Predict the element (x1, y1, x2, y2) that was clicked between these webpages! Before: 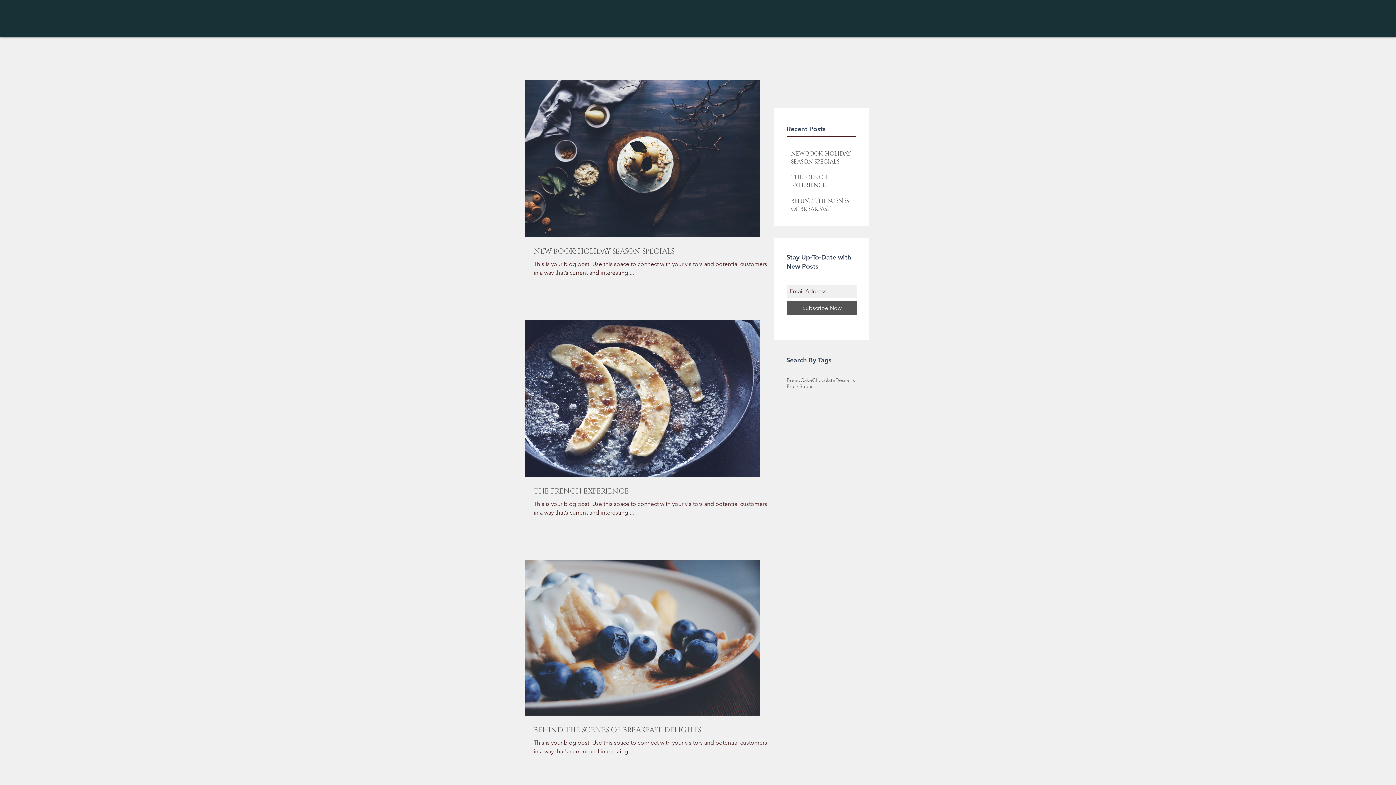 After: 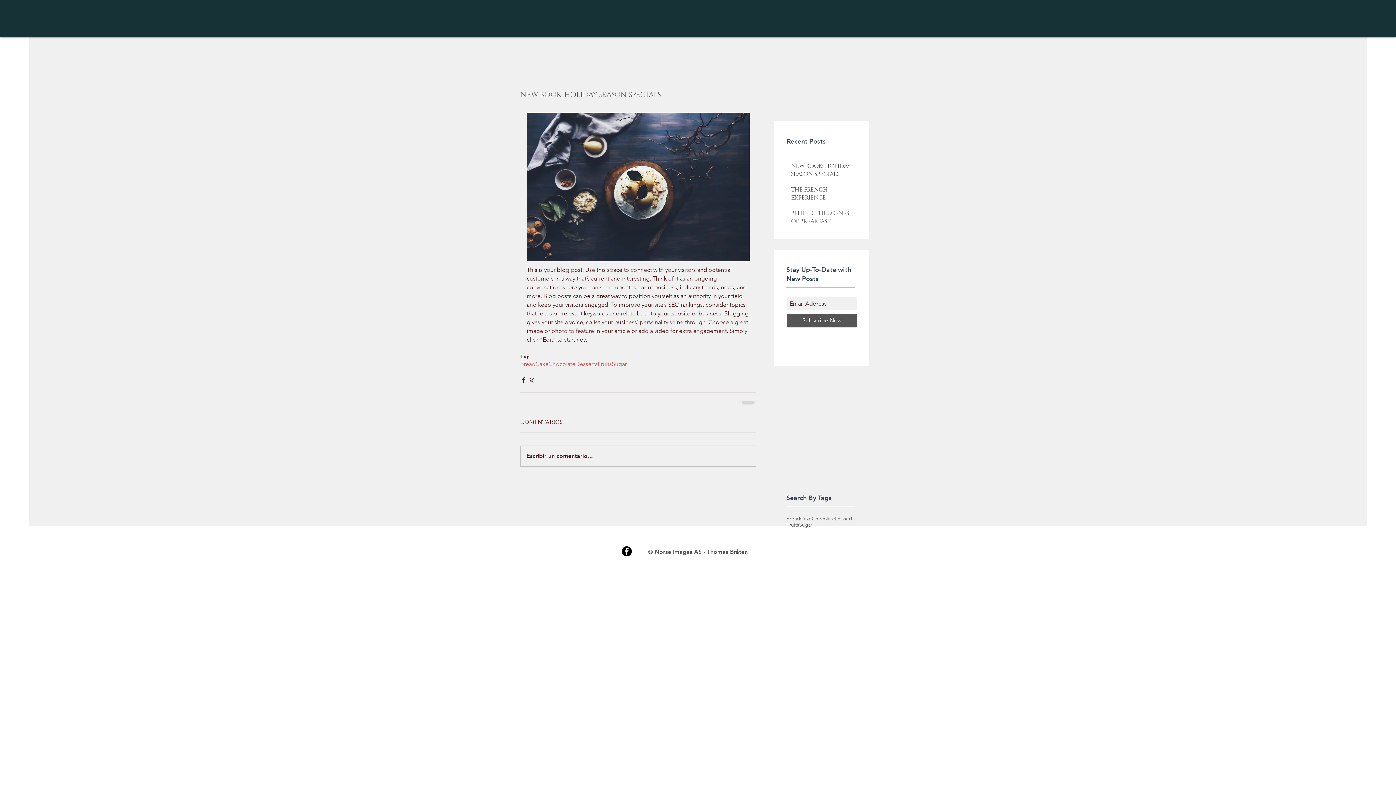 Action: bbox: (533, 247, 768, 256) label: NEW BOOK: HOLIDAY SEASON SPECIALS